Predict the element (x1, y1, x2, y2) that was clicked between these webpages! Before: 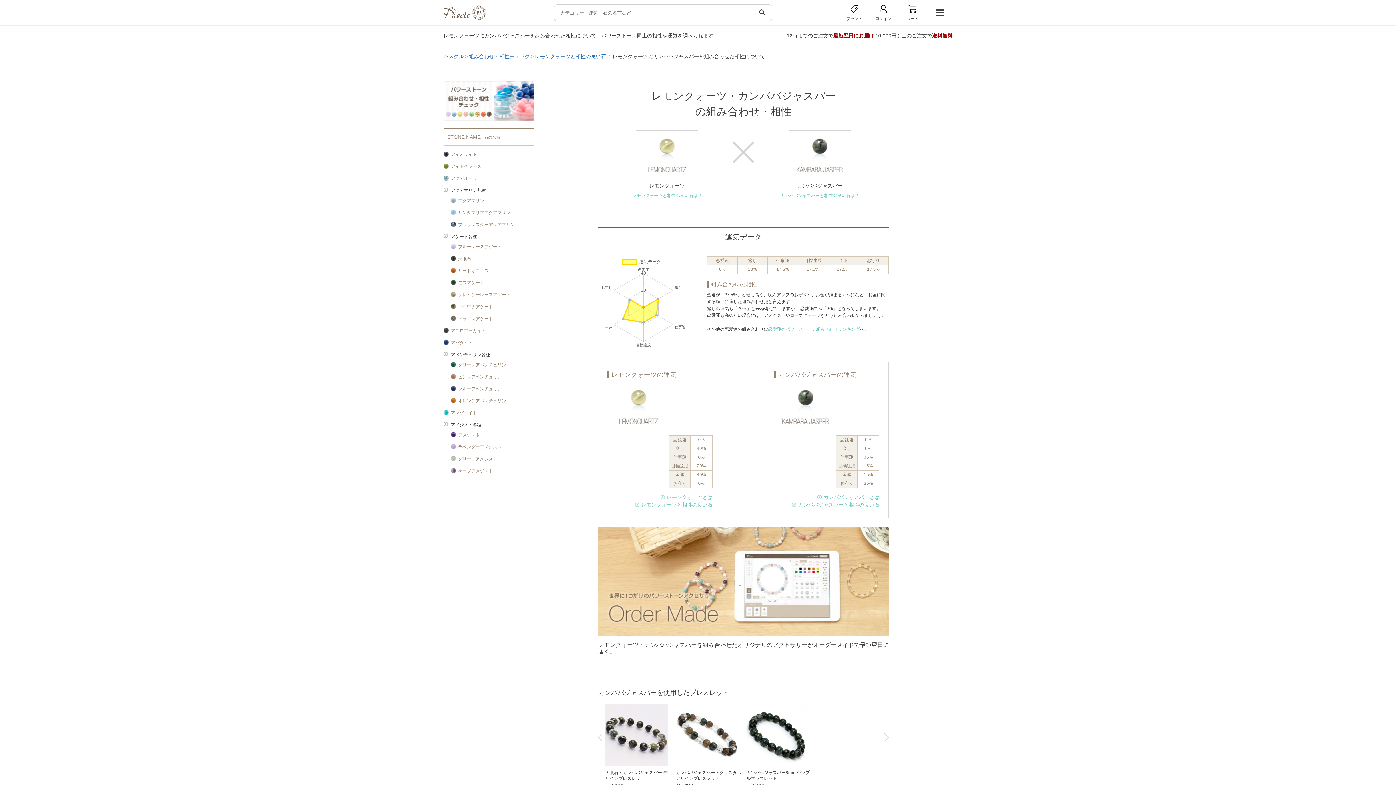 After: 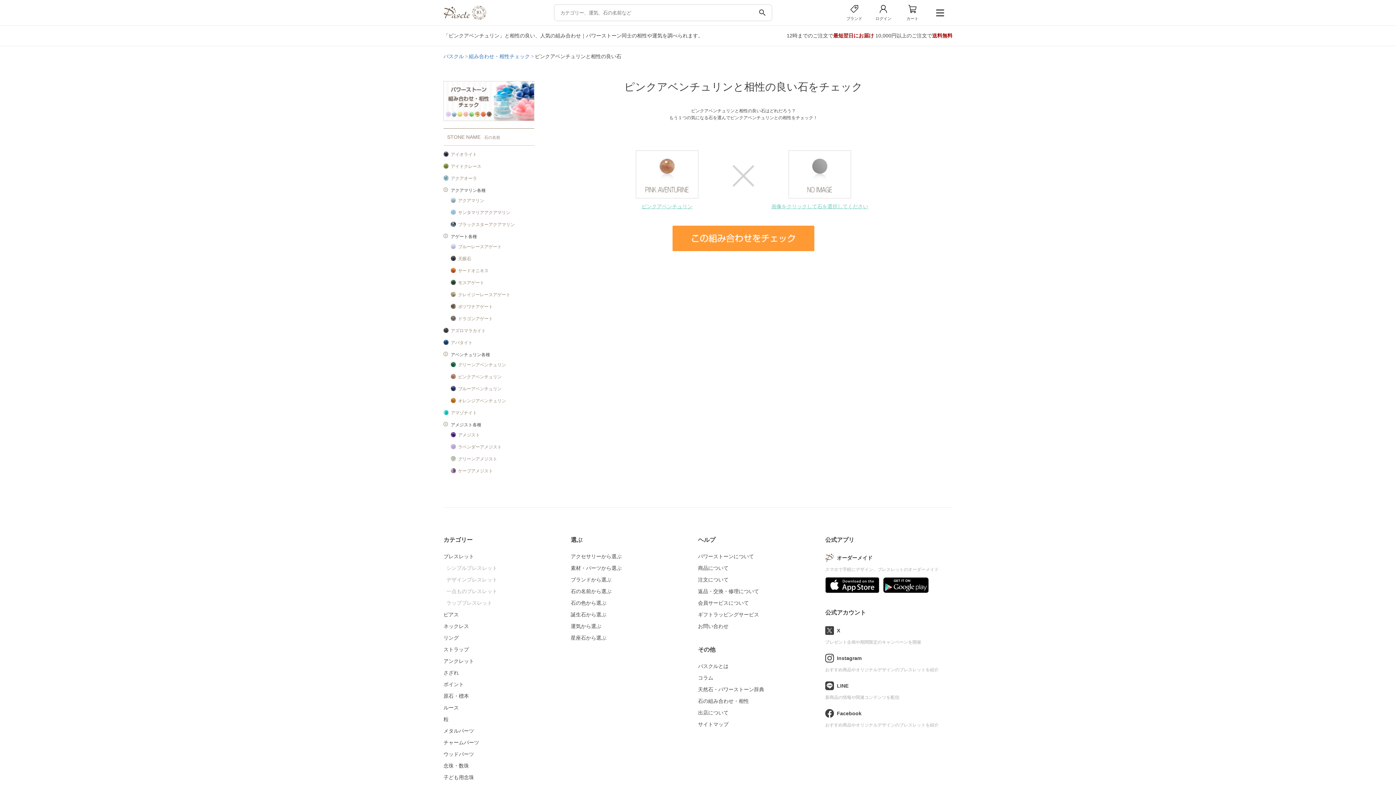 Action: label: ピンクアベンチュリン bbox: (458, 373, 534, 380)